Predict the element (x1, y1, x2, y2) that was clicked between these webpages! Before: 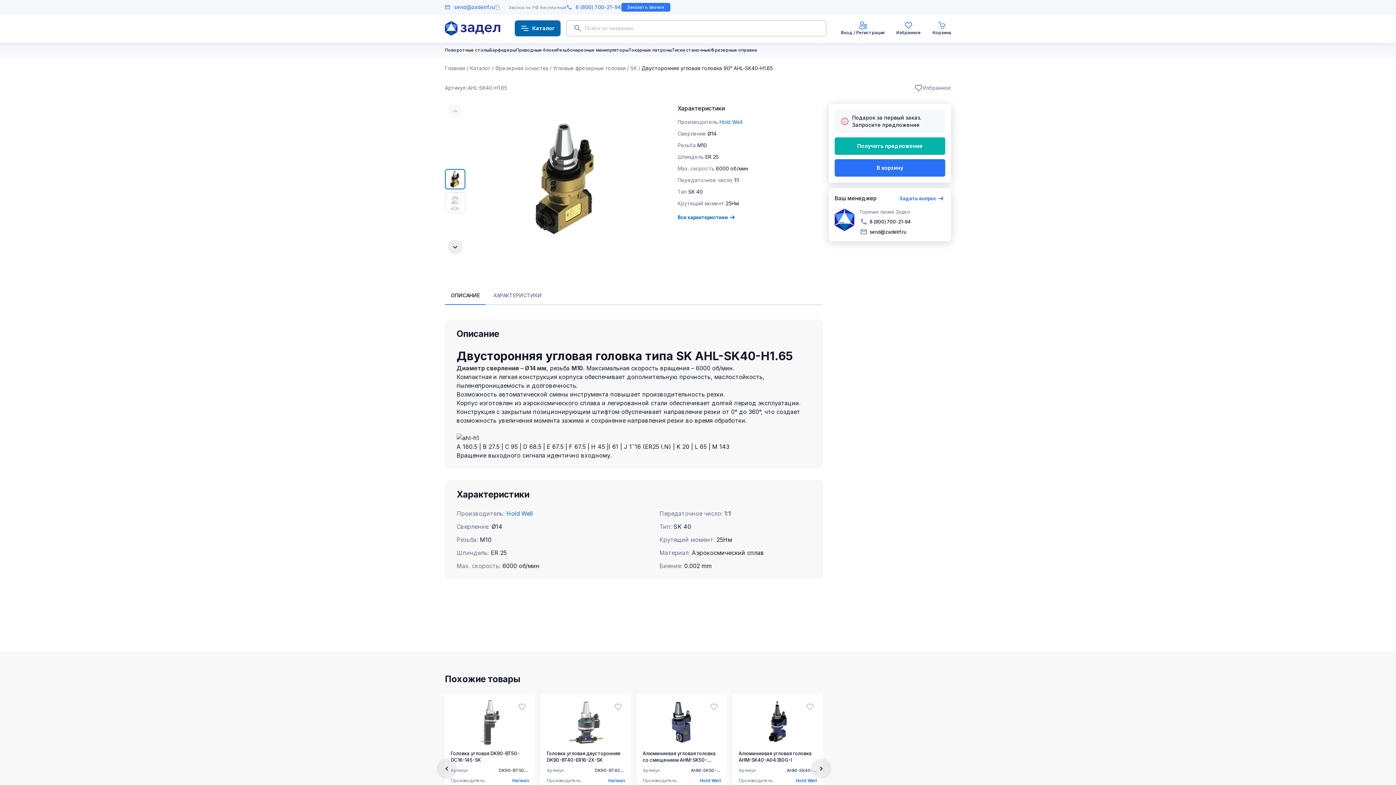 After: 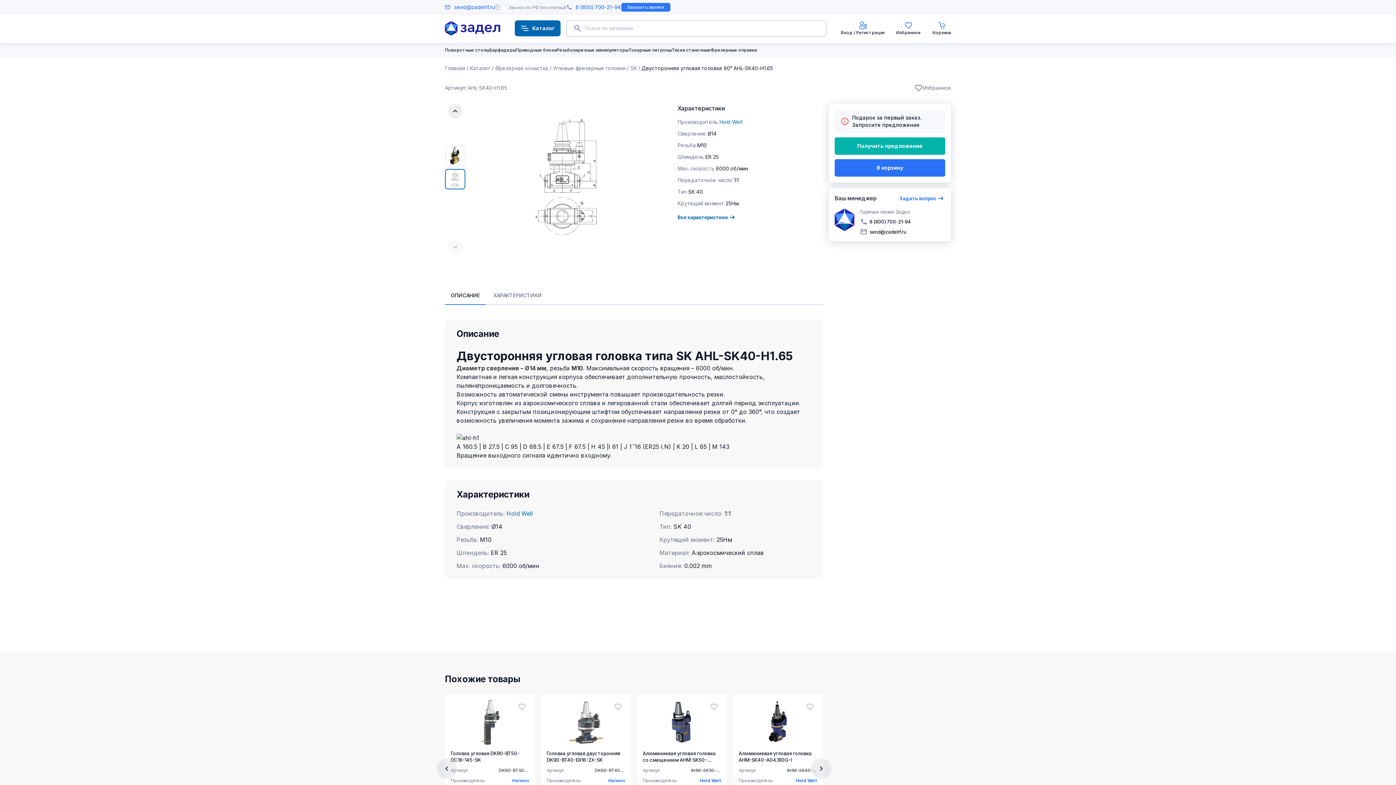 Action: bbox: (448, 240, 462, 254) label: Next slide